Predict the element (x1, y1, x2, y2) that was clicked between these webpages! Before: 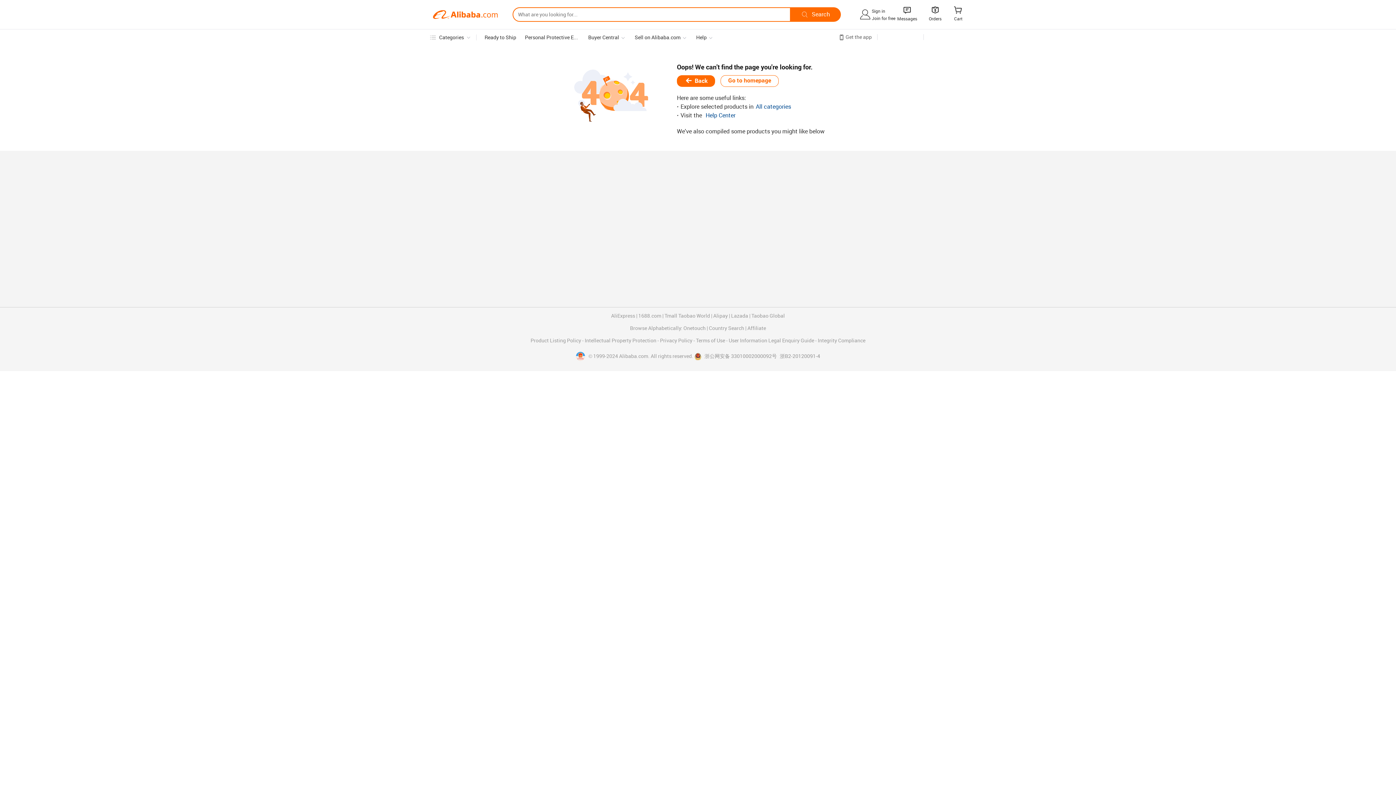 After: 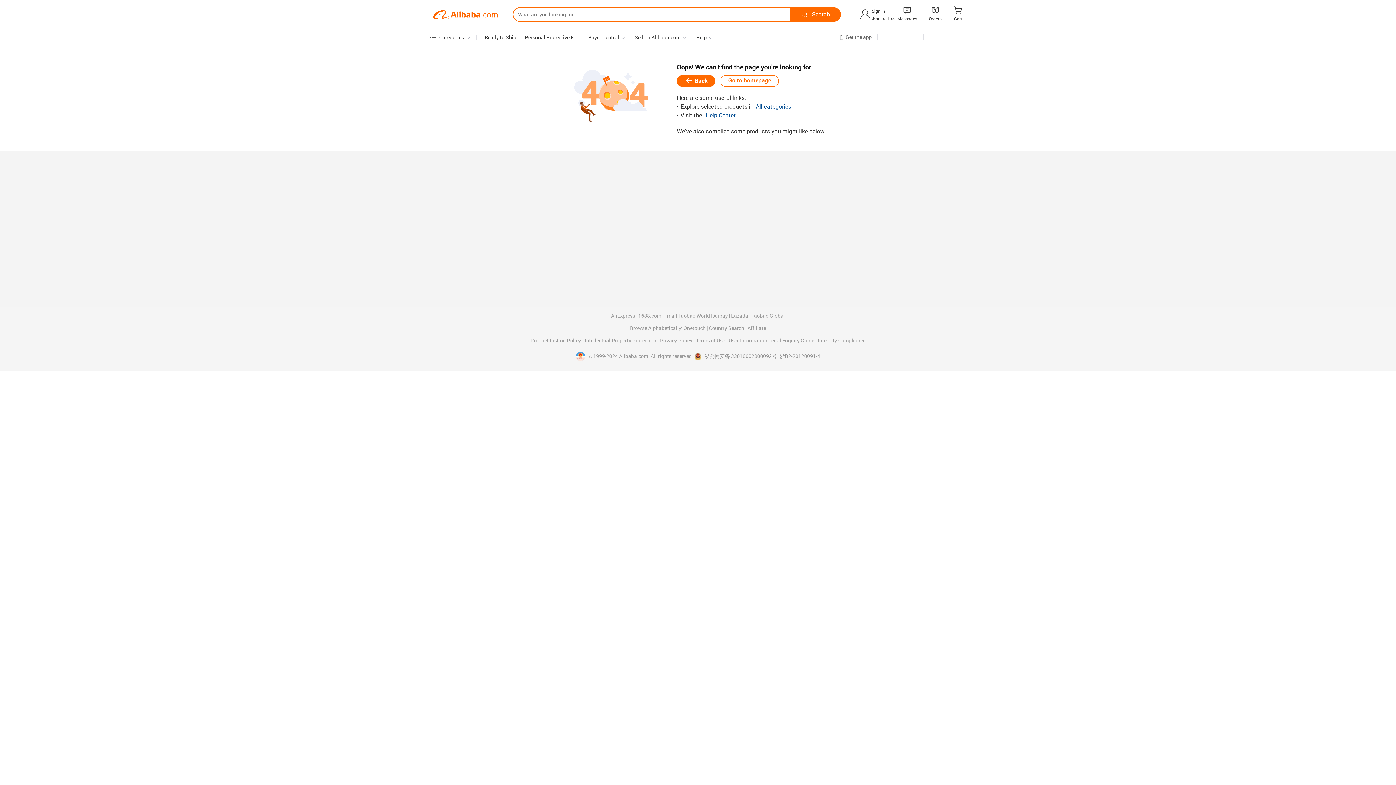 Action: bbox: (664, 313, 710, 318) label: Tmall Taobao World